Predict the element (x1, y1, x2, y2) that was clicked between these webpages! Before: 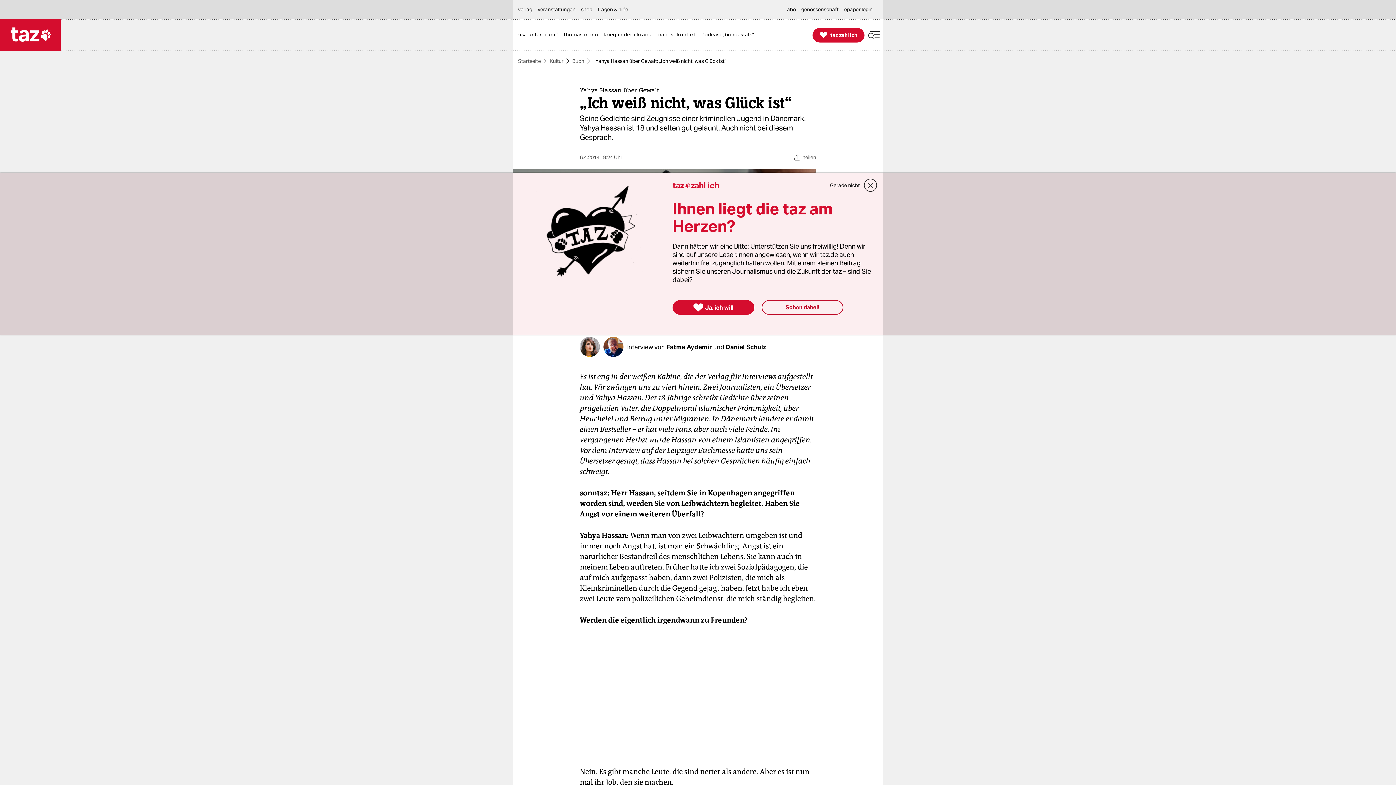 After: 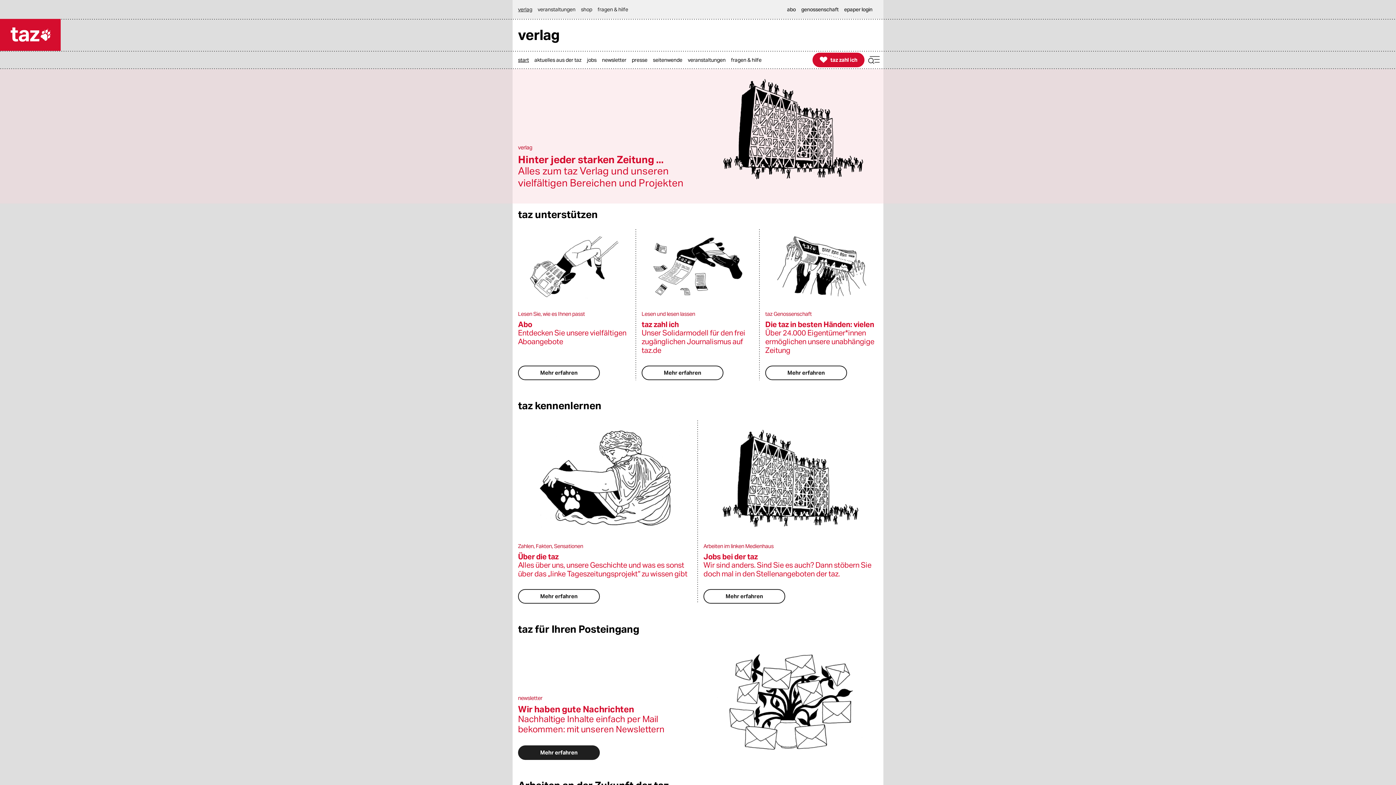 Action: bbox: (518, 0, 536, 18) label: verlag